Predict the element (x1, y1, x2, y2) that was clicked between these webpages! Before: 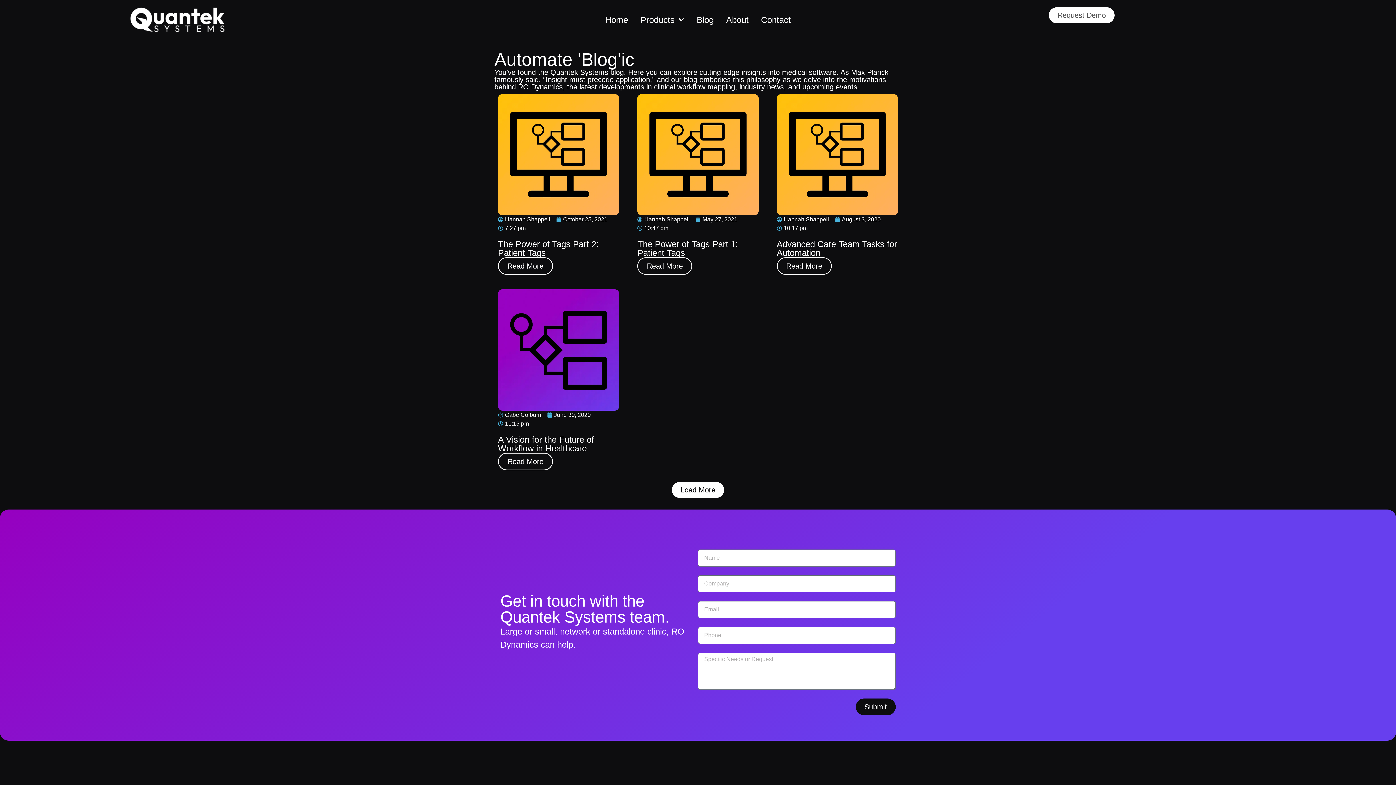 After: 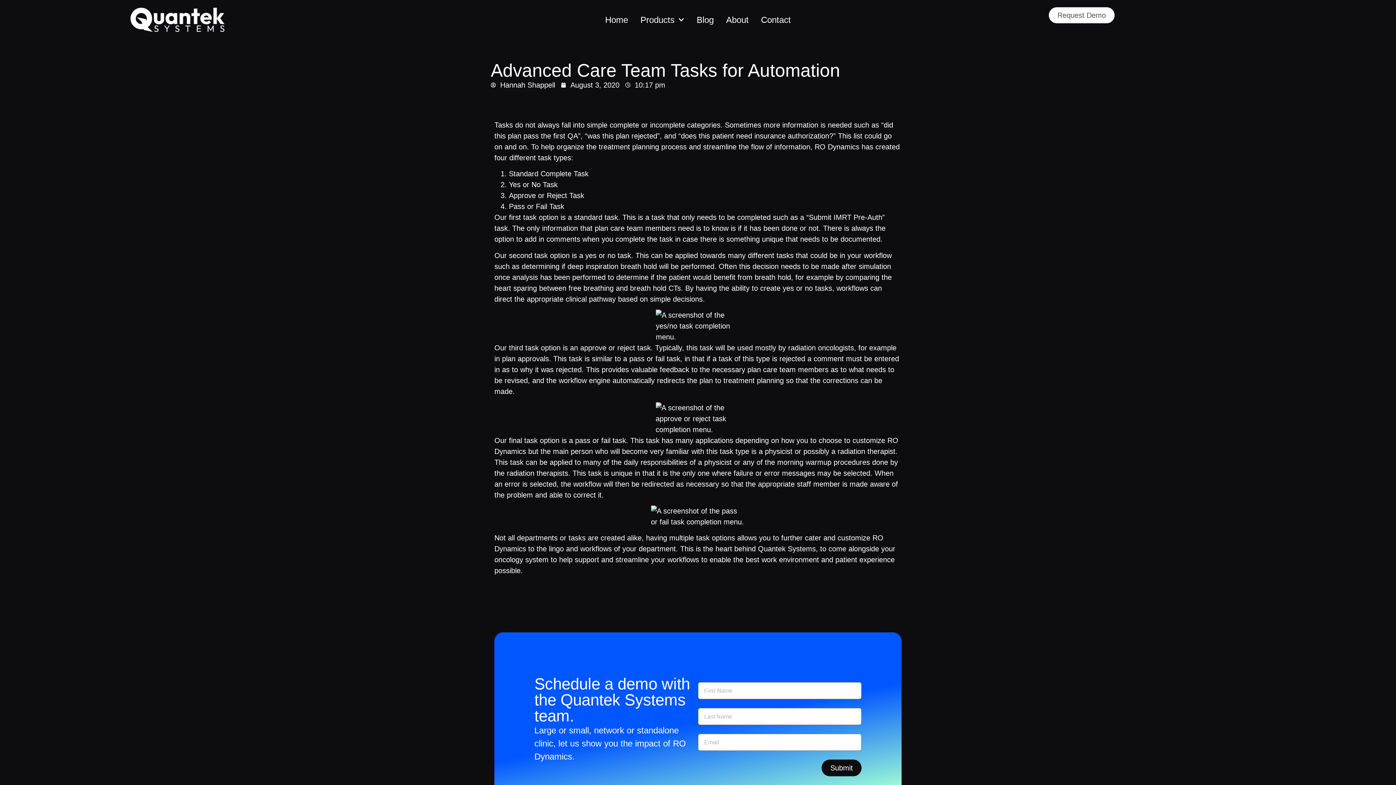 Action: bbox: (776, 94, 898, 215)